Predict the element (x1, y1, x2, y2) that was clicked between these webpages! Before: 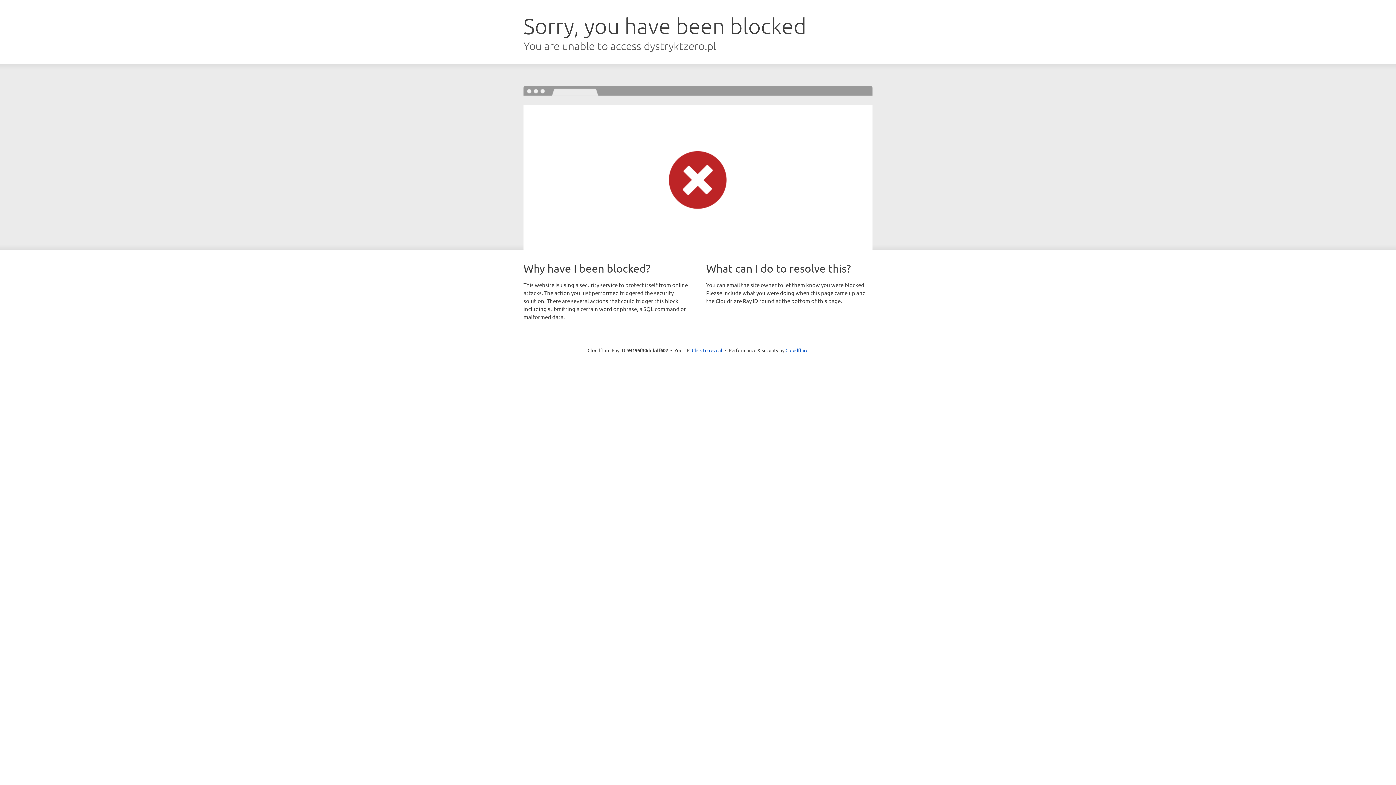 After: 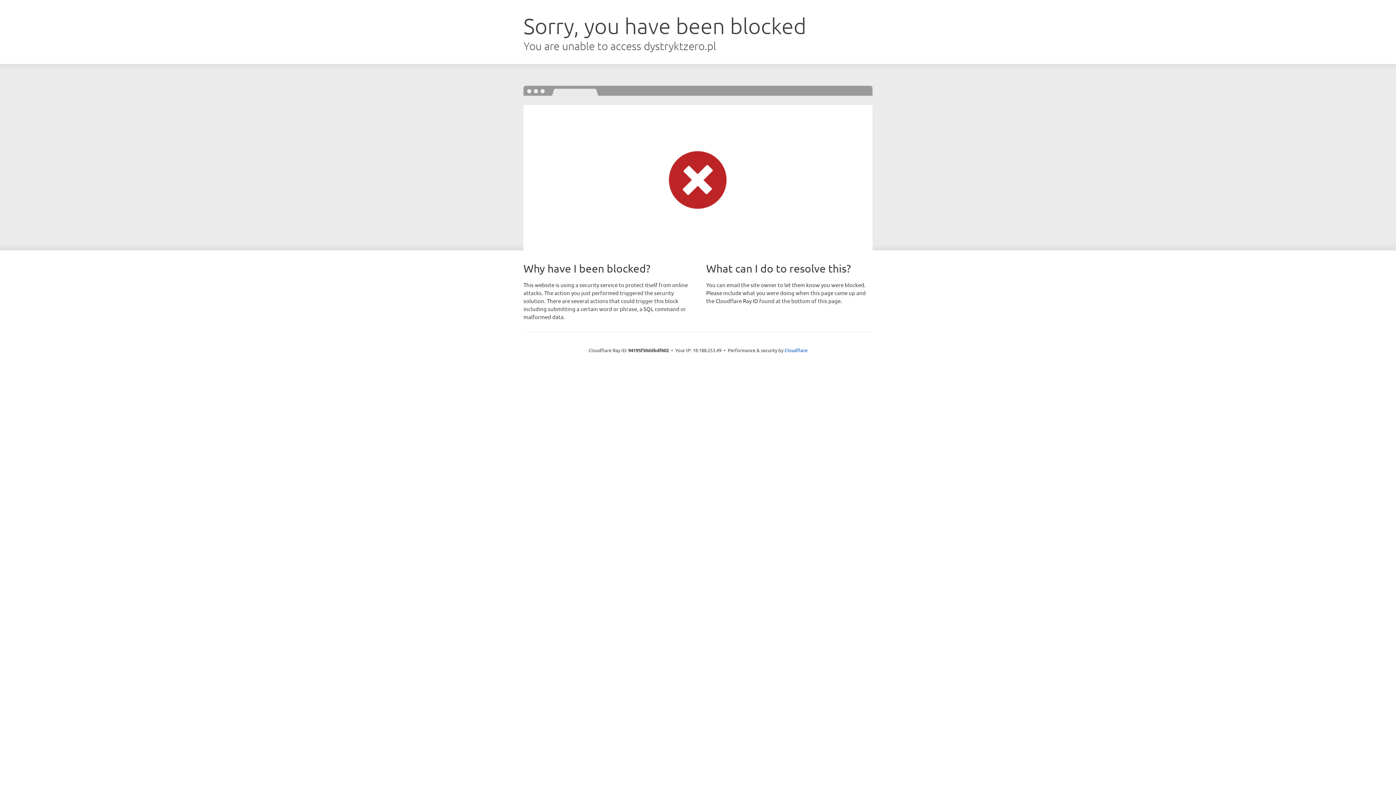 Action: label: Click to reveal bbox: (692, 346, 722, 353)